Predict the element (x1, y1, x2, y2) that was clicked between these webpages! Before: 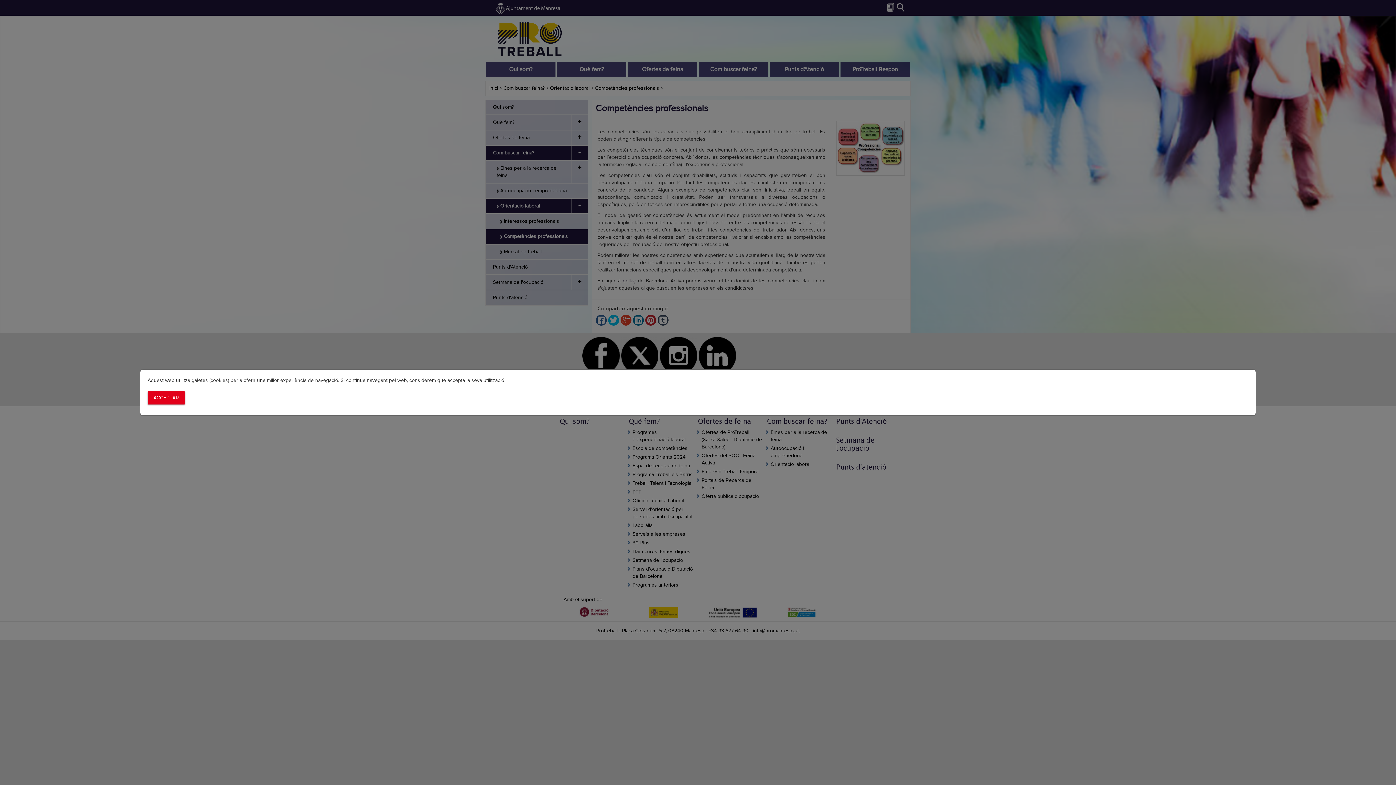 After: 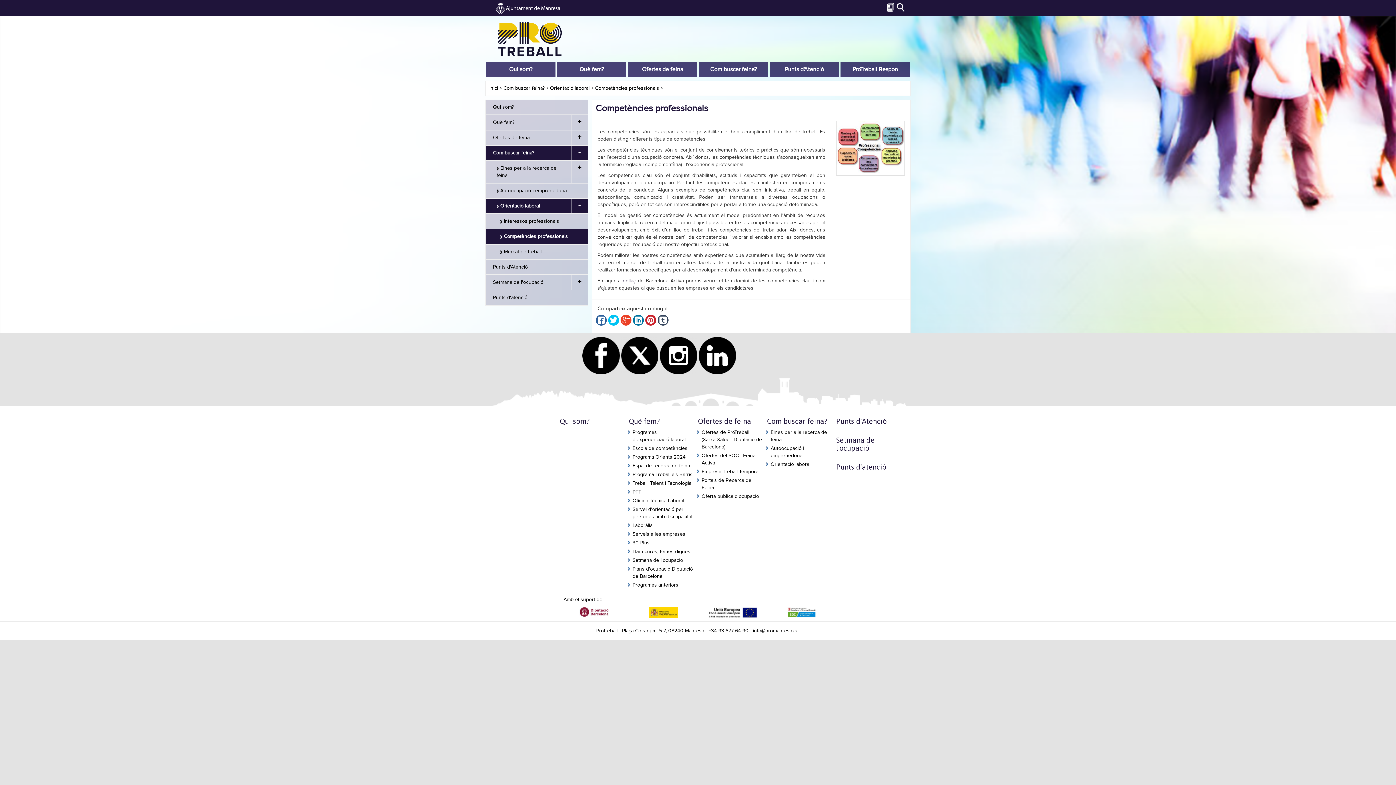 Action: bbox: (147, 391, 185, 404) label: ACCEPTAR